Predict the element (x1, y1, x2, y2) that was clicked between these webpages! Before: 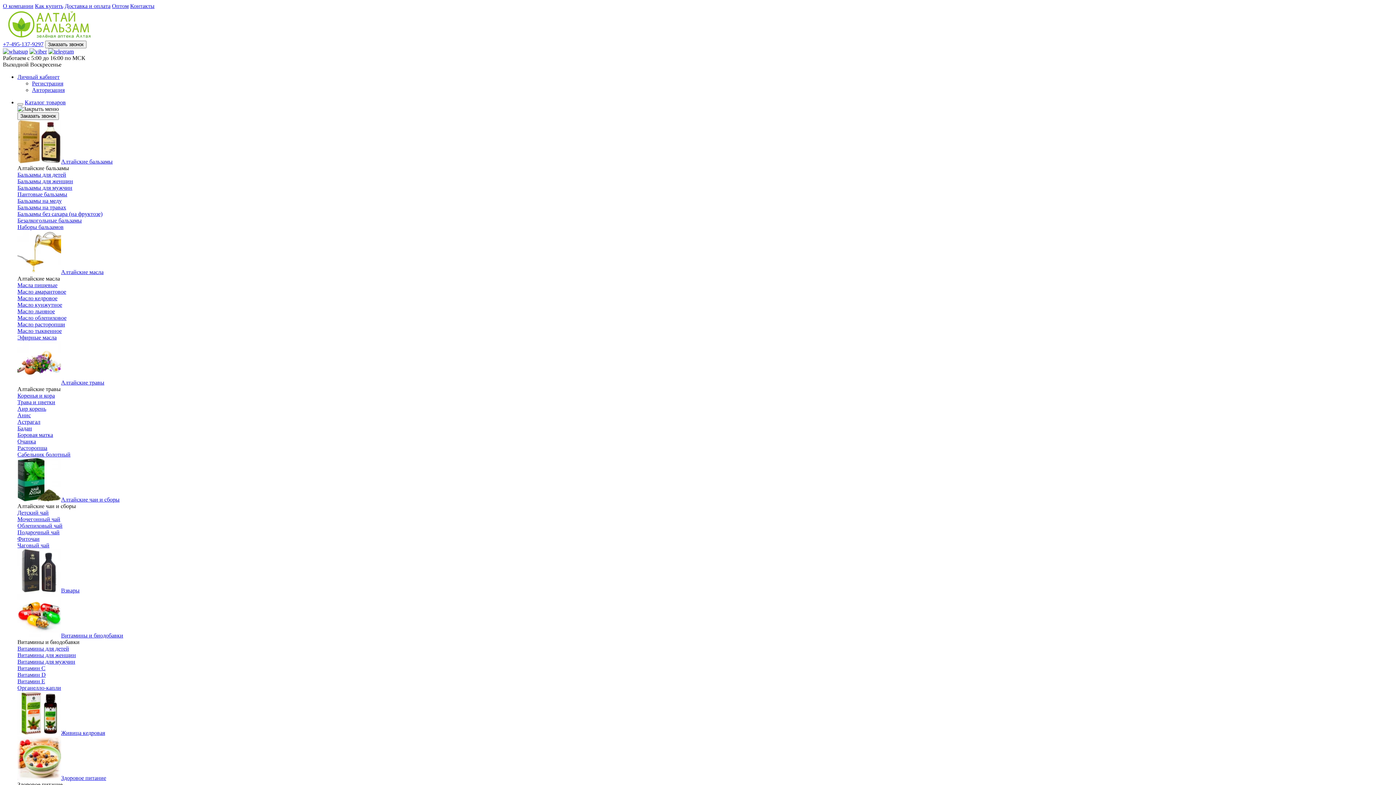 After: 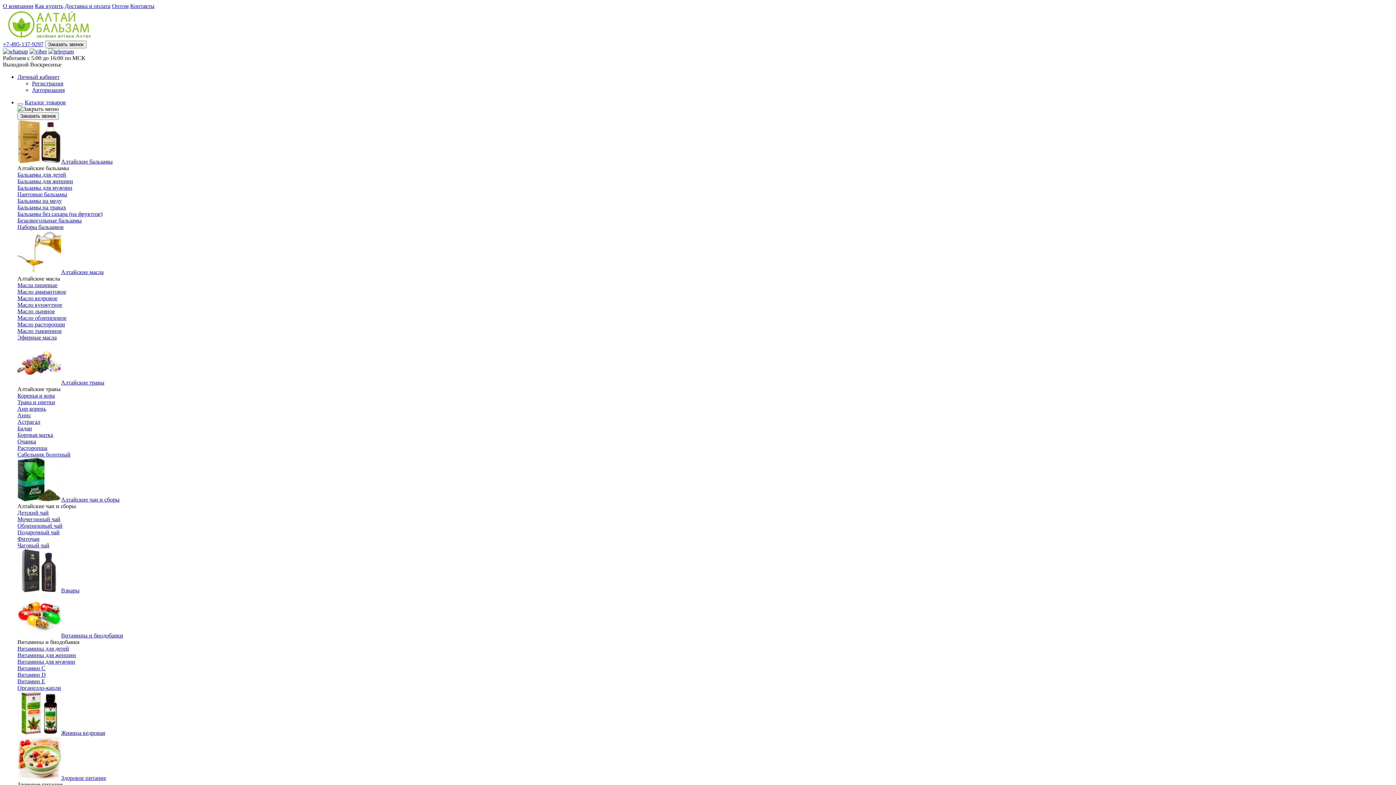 Action: bbox: (17, 405, 46, 412) label: Аир корень